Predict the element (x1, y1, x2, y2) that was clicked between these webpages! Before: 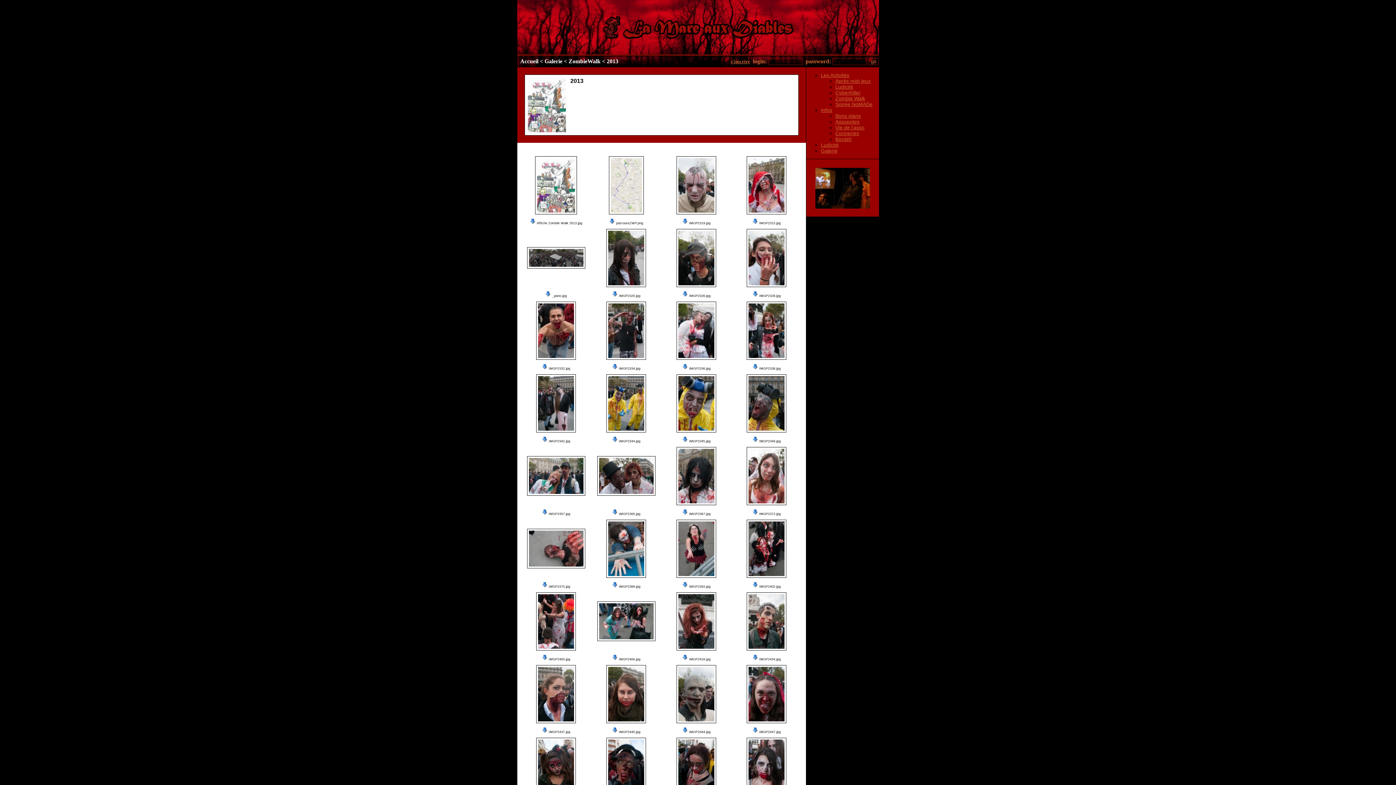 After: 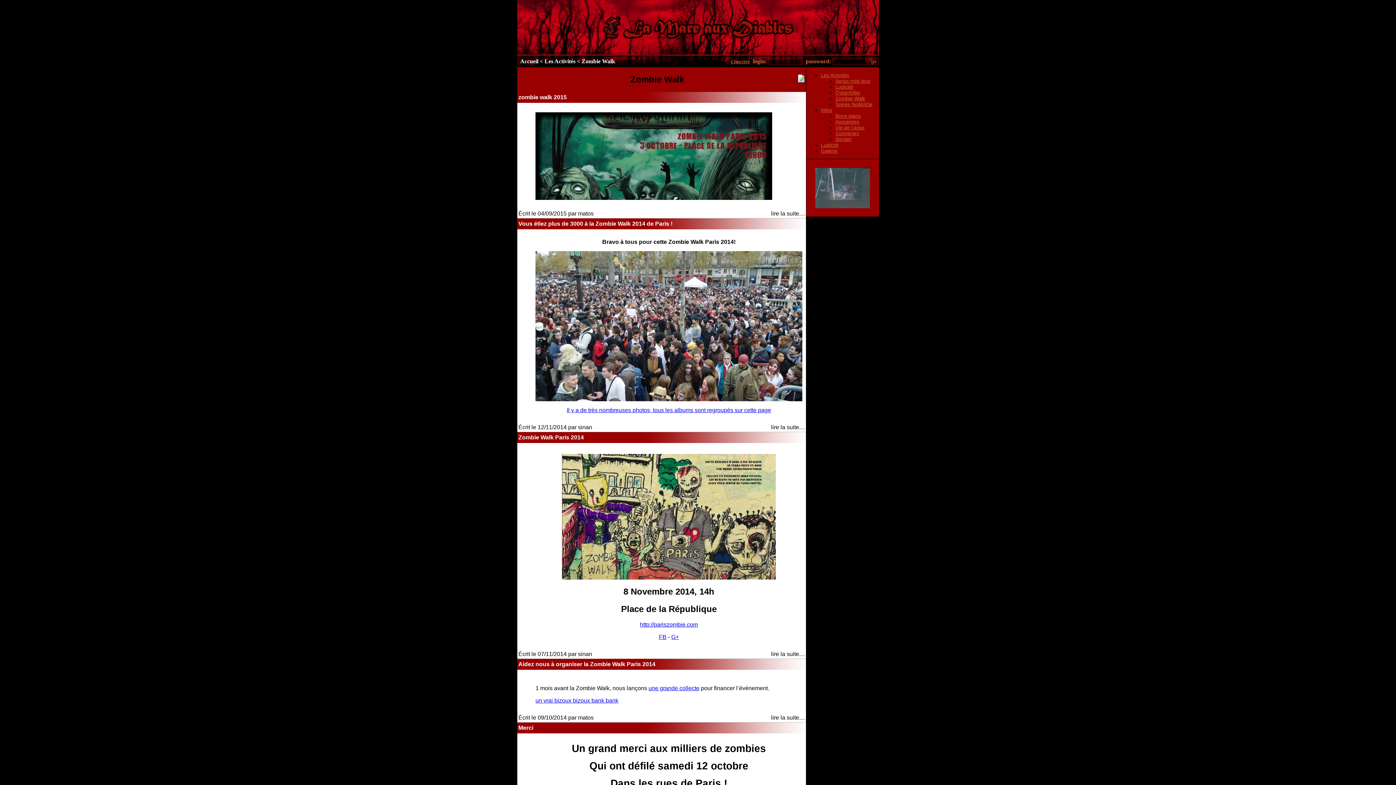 Action: label: Zombie Walk bbox: (835, 95, 865, 101)